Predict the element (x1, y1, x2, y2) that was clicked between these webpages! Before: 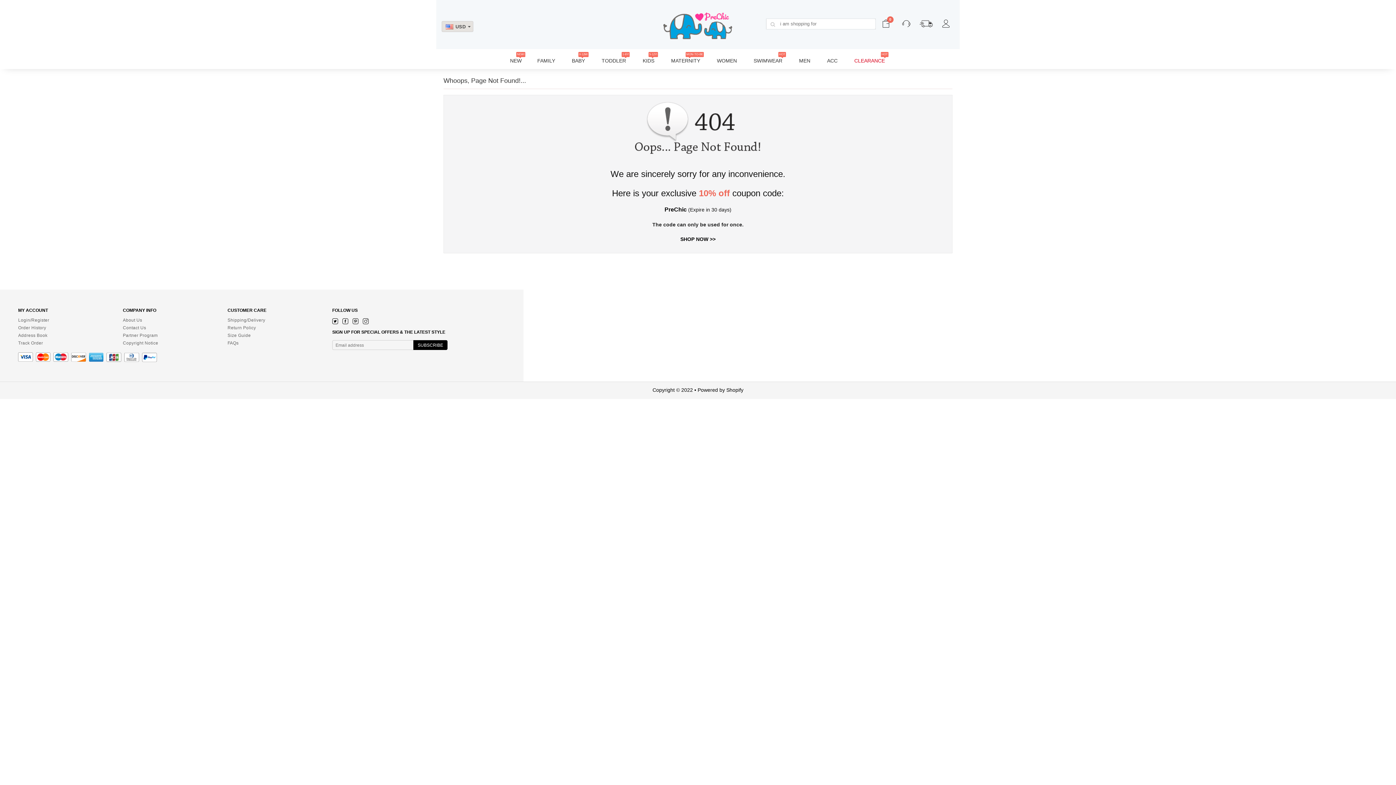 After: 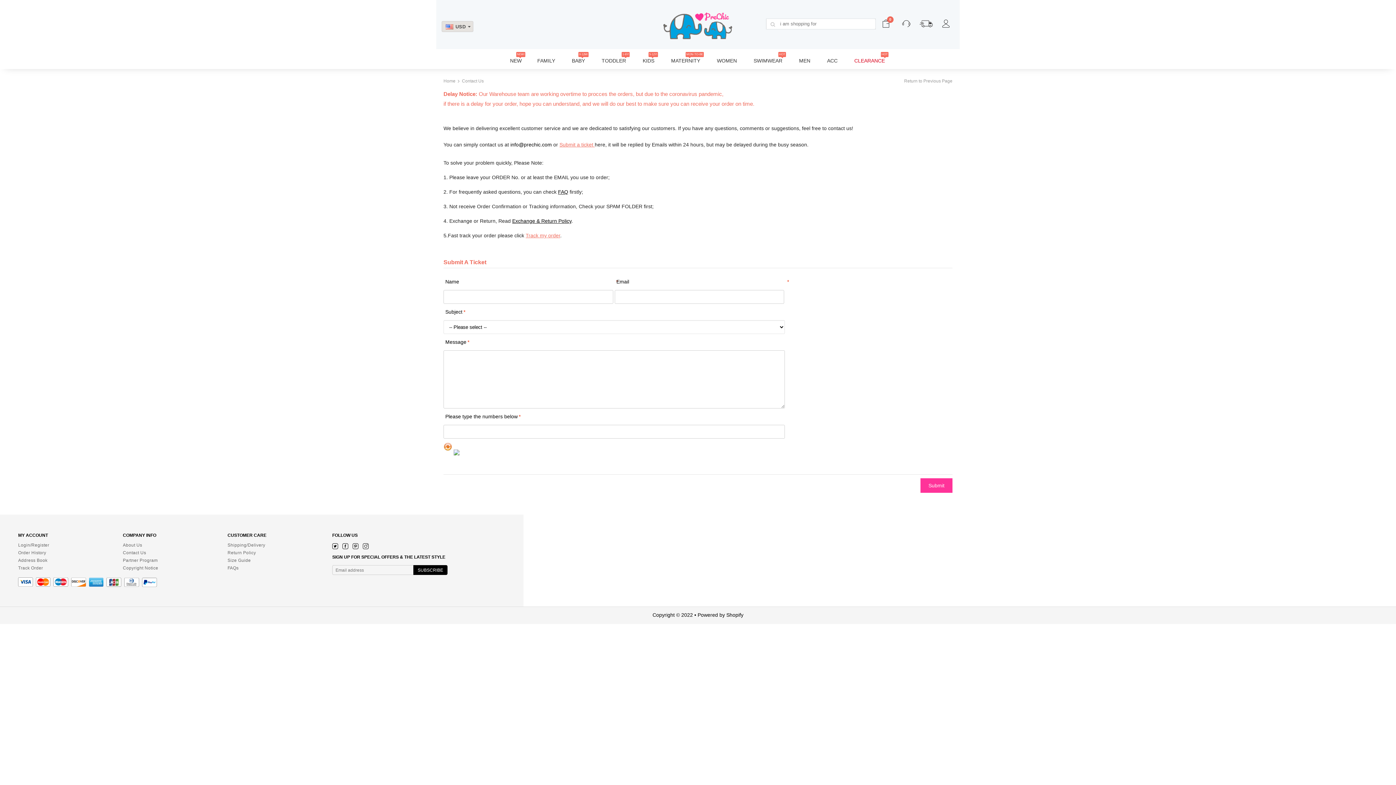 Action: bbox: (901, 20, 910, 25)